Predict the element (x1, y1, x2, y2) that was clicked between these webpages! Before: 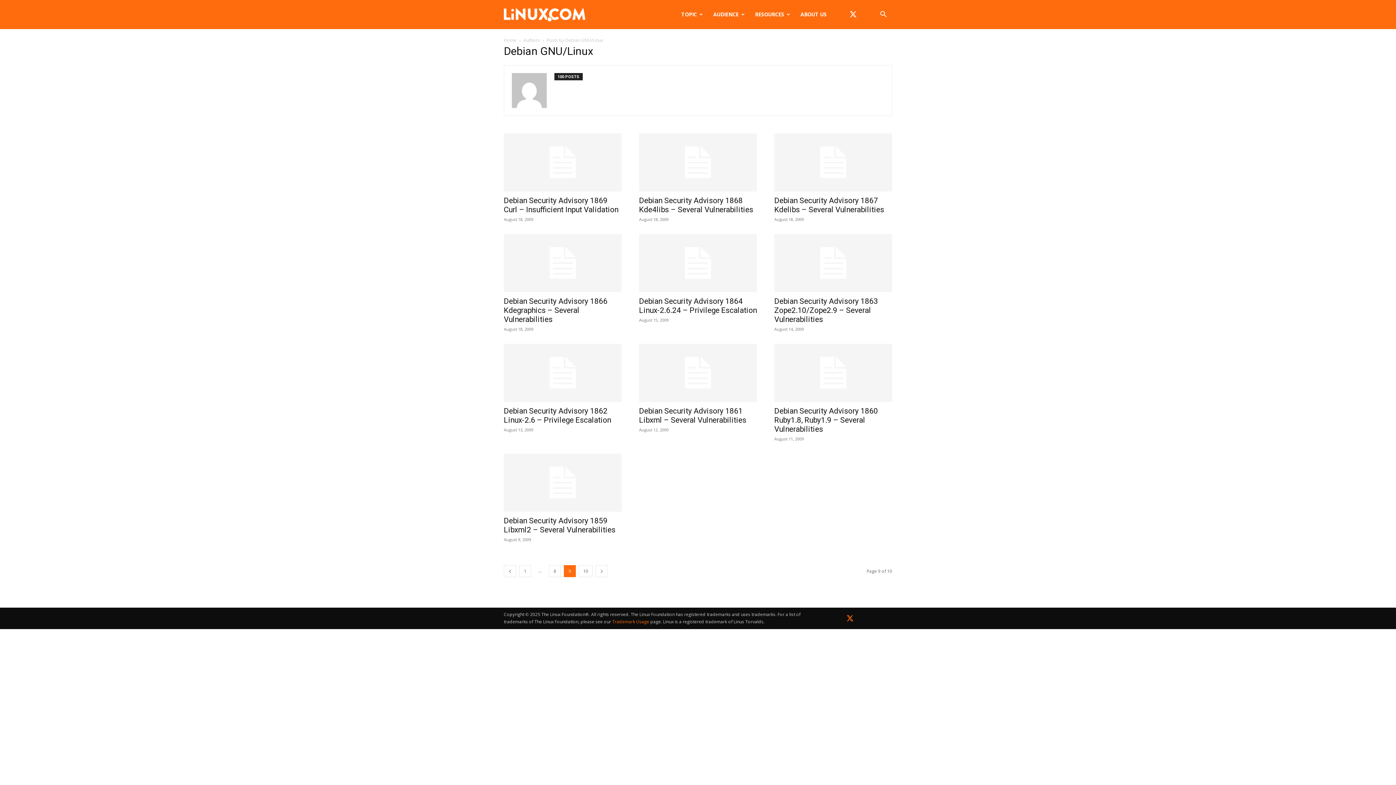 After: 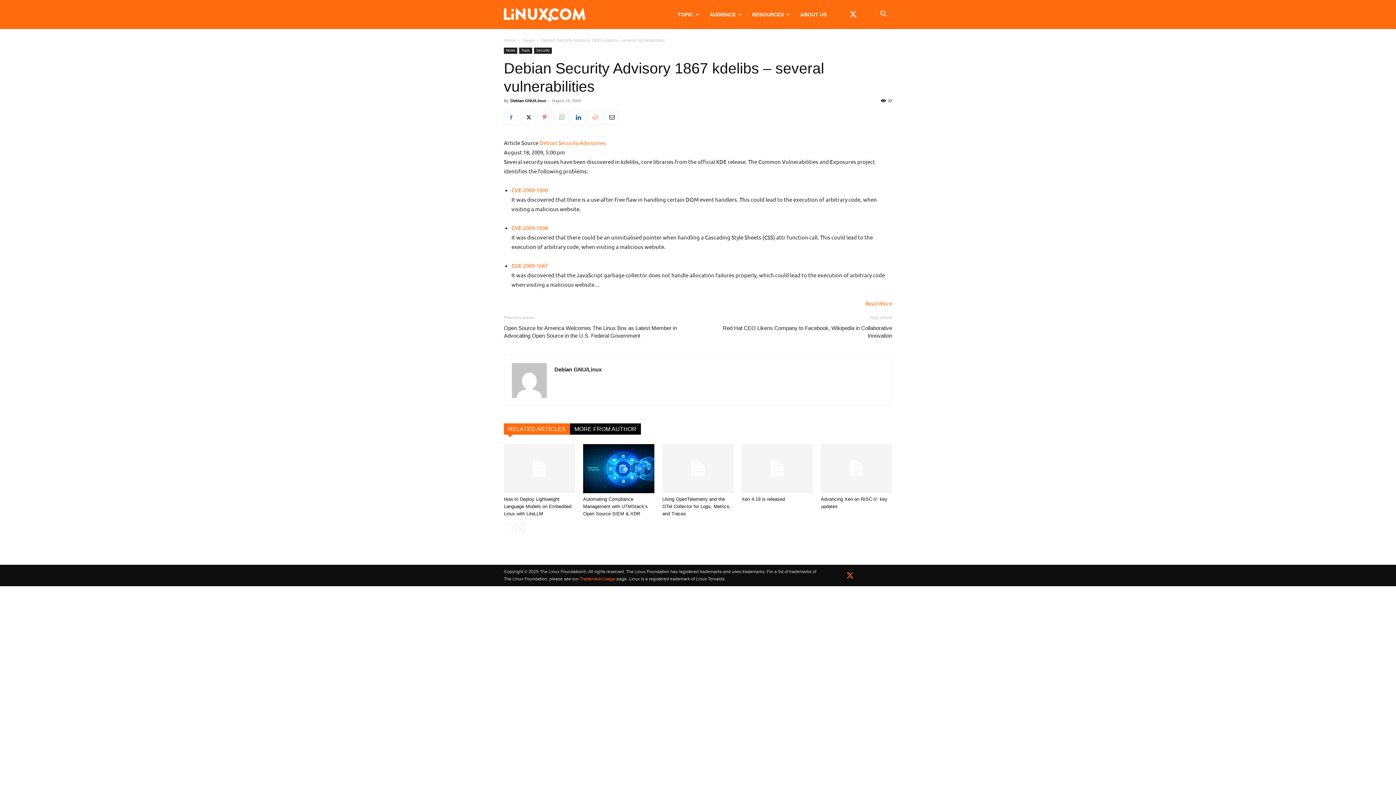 Action: bbox: (774, 196, 884, 214) label: Debian Security Advisory 1867 Kdelibs – Several Vulnerabilities